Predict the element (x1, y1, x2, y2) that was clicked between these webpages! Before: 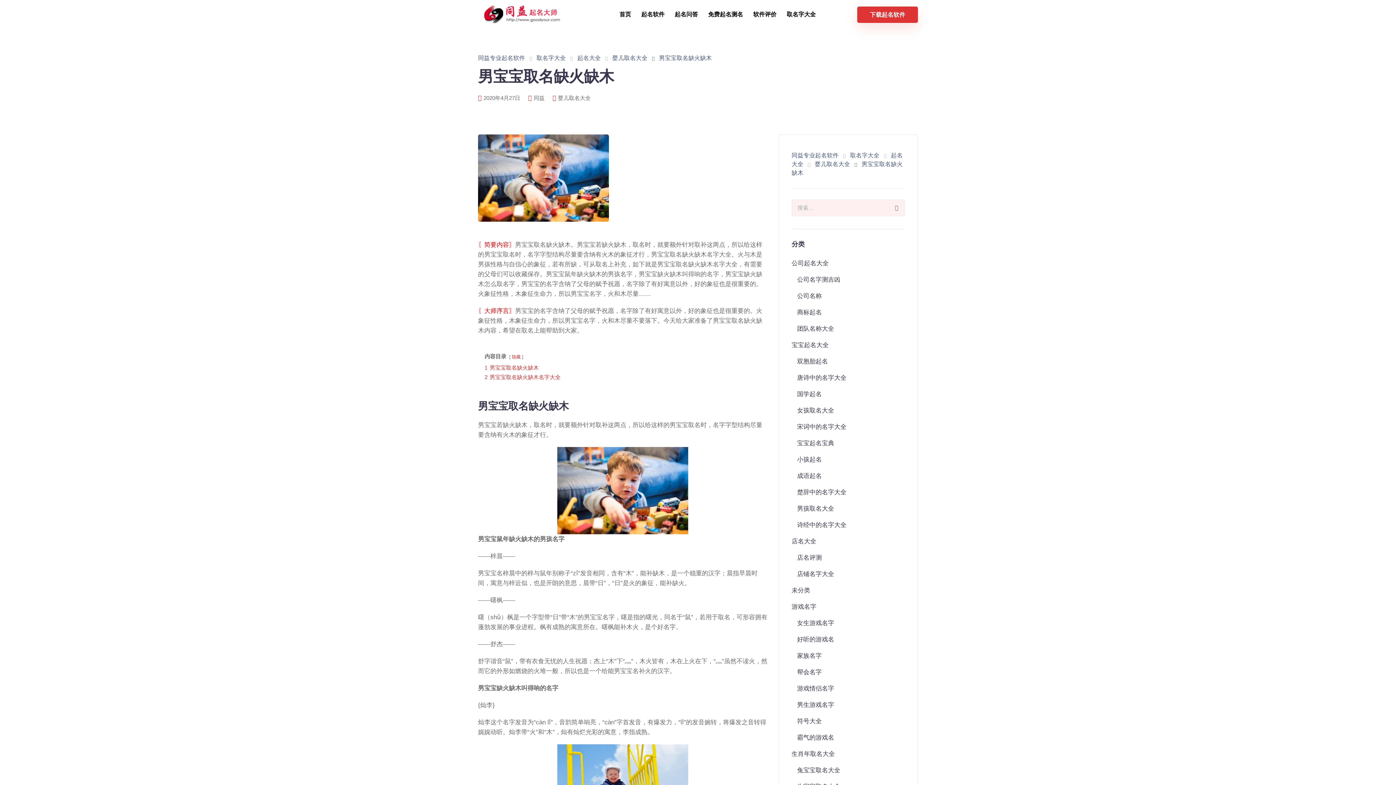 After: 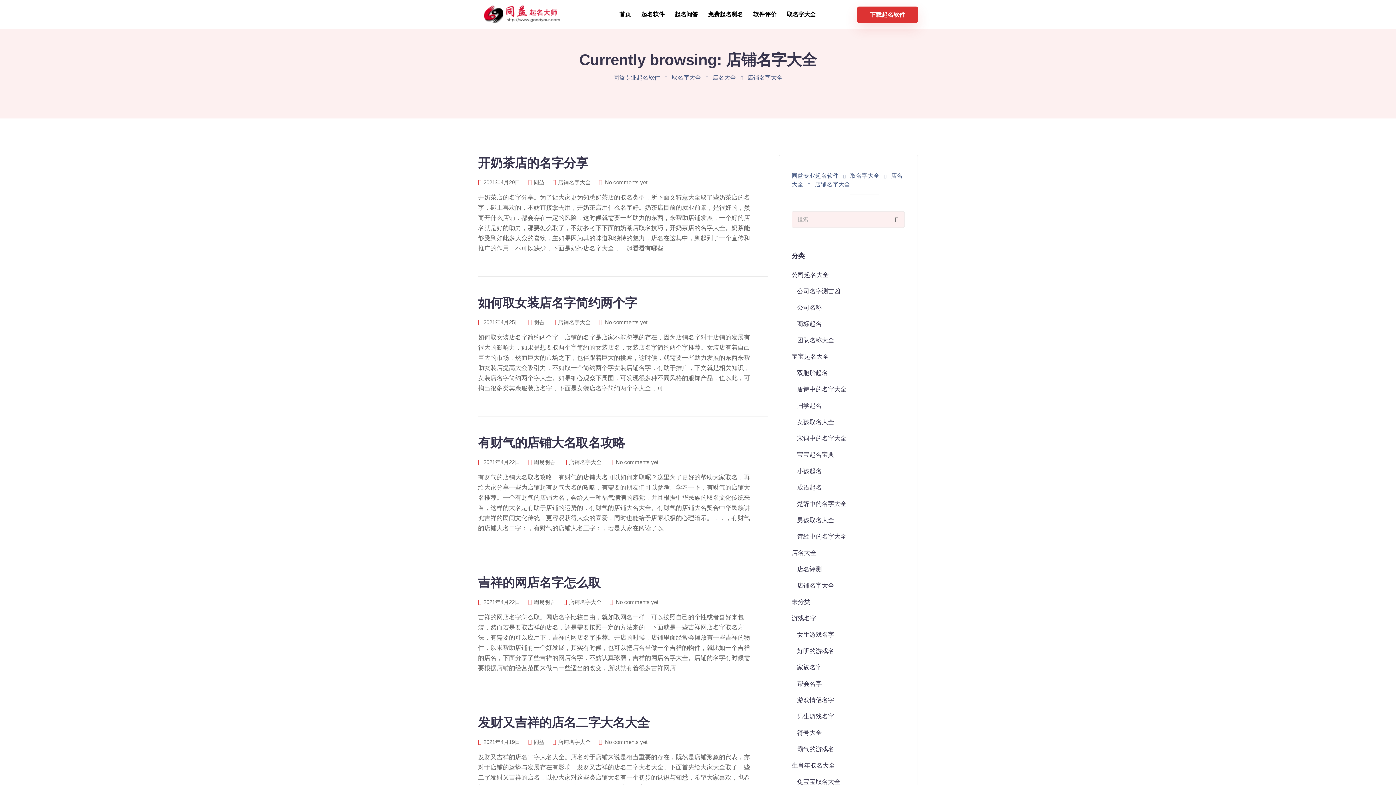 Action: label: 店铺名字大全 bbox: (797, 570, 834, 577)